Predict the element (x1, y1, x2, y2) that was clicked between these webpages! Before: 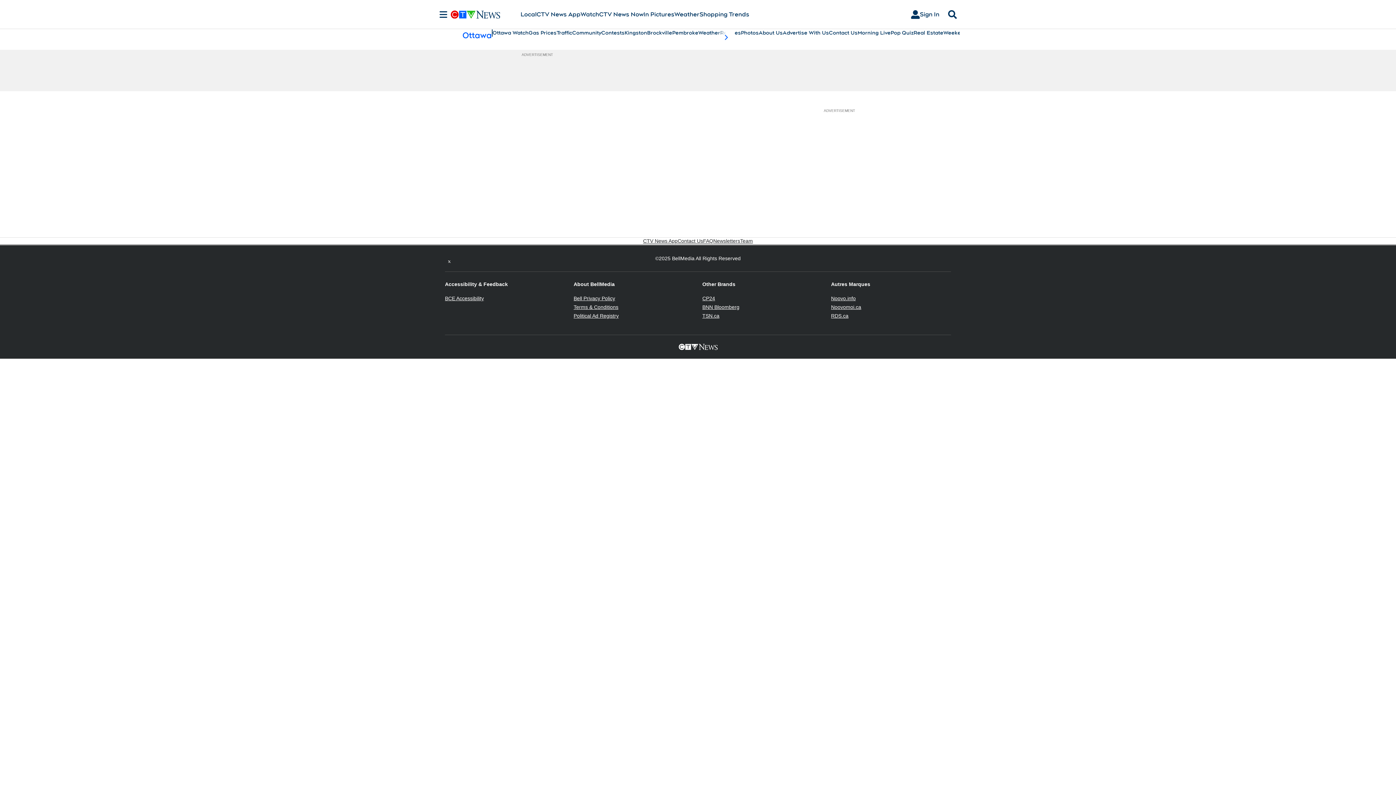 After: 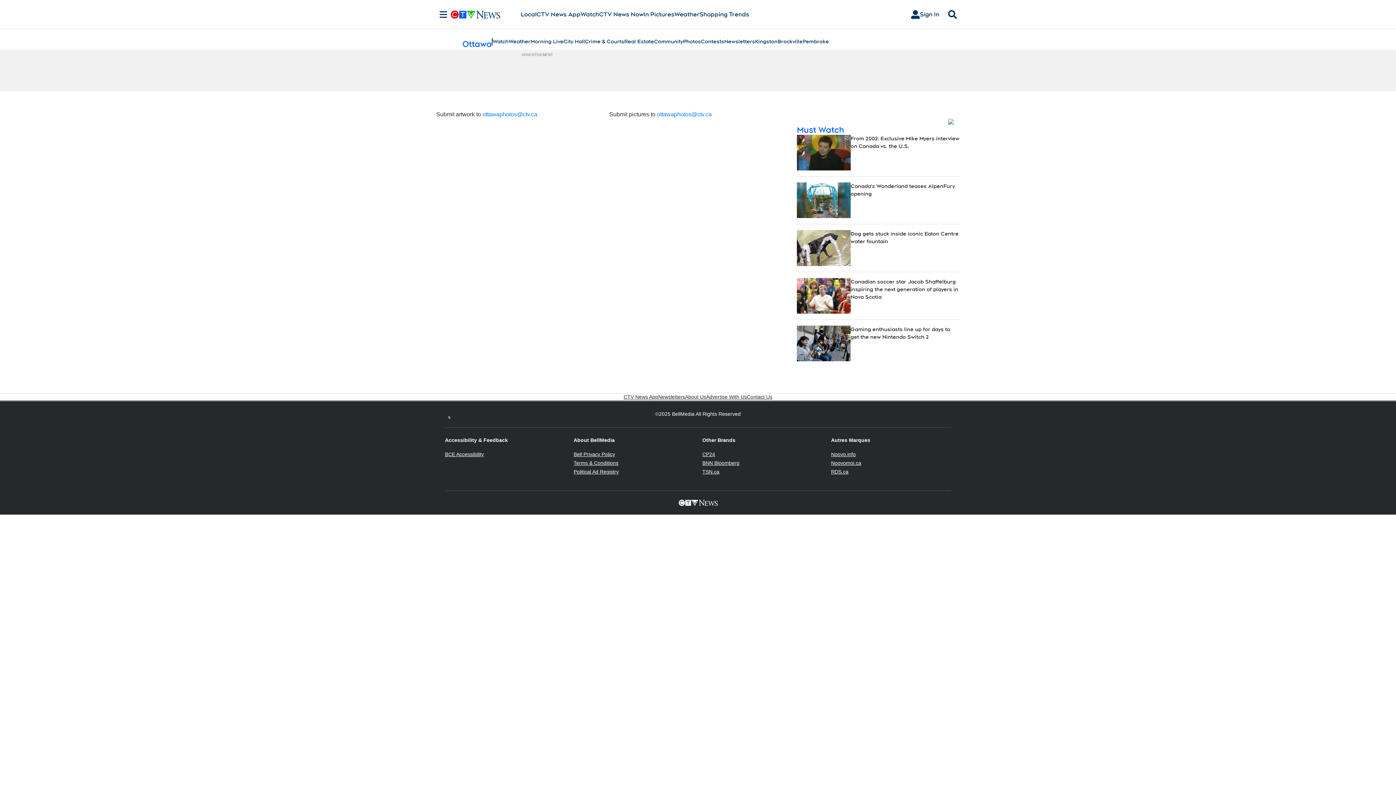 Action: label: Photos bbox: (741, 29, 758, 36)